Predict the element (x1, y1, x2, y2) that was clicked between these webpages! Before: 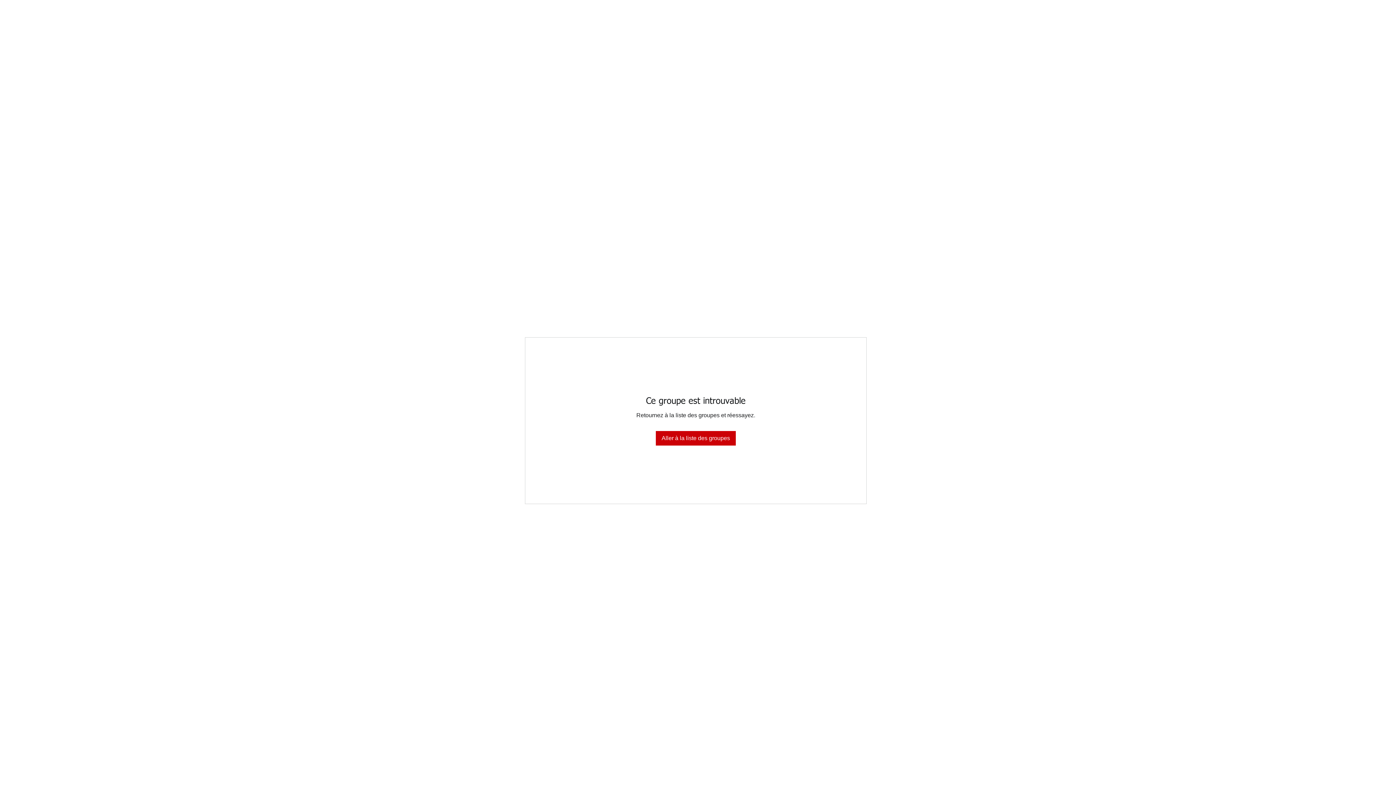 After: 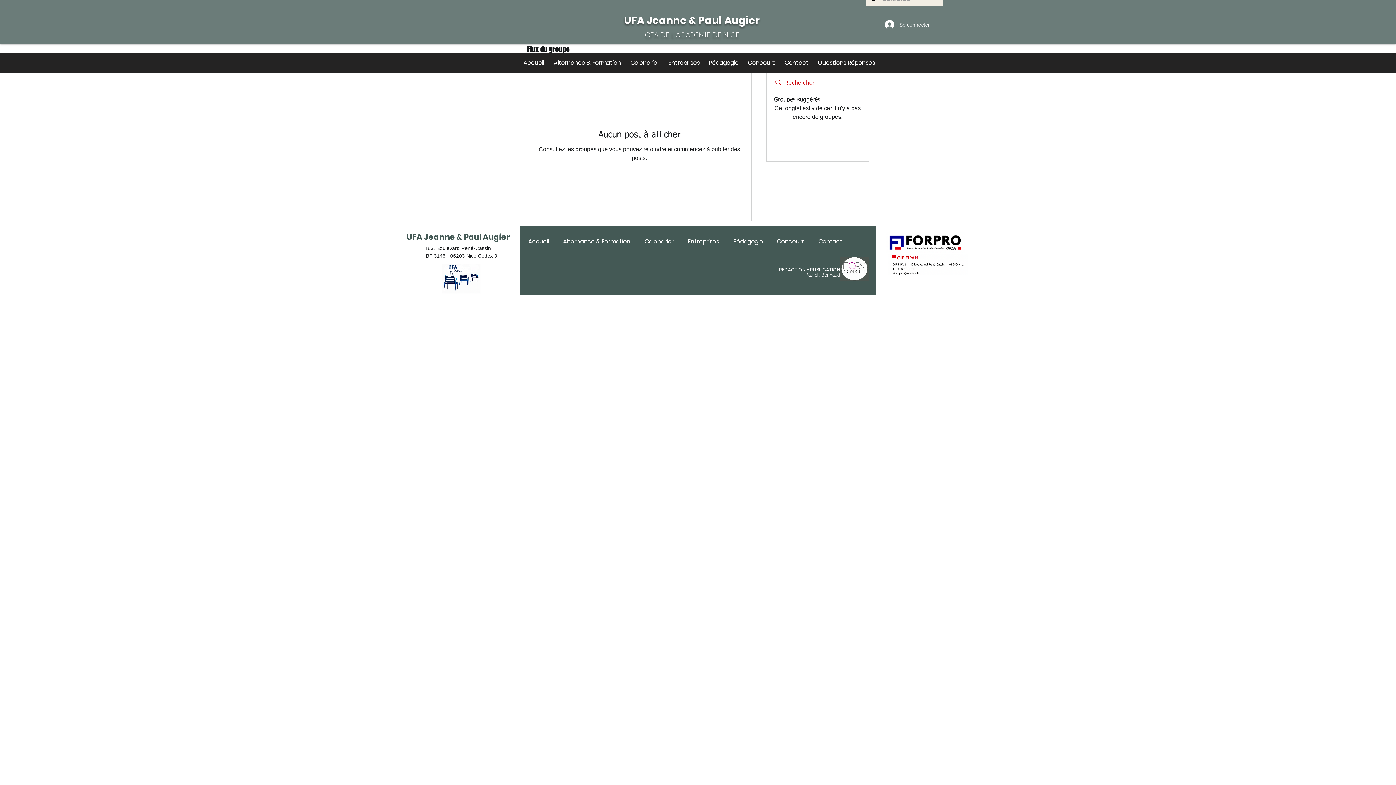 Action: bbox: (656, 431, 736, 445) label: Aller à la liste des groupes